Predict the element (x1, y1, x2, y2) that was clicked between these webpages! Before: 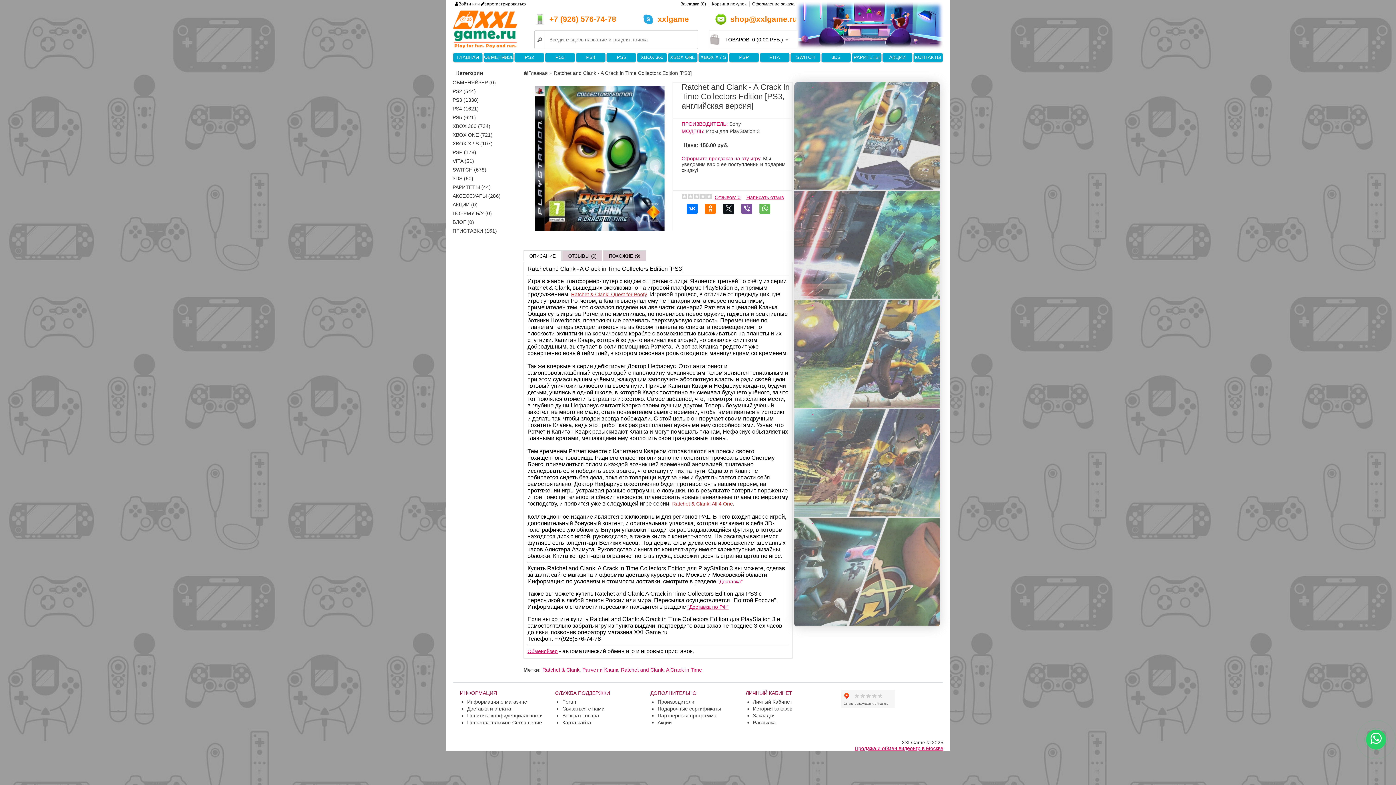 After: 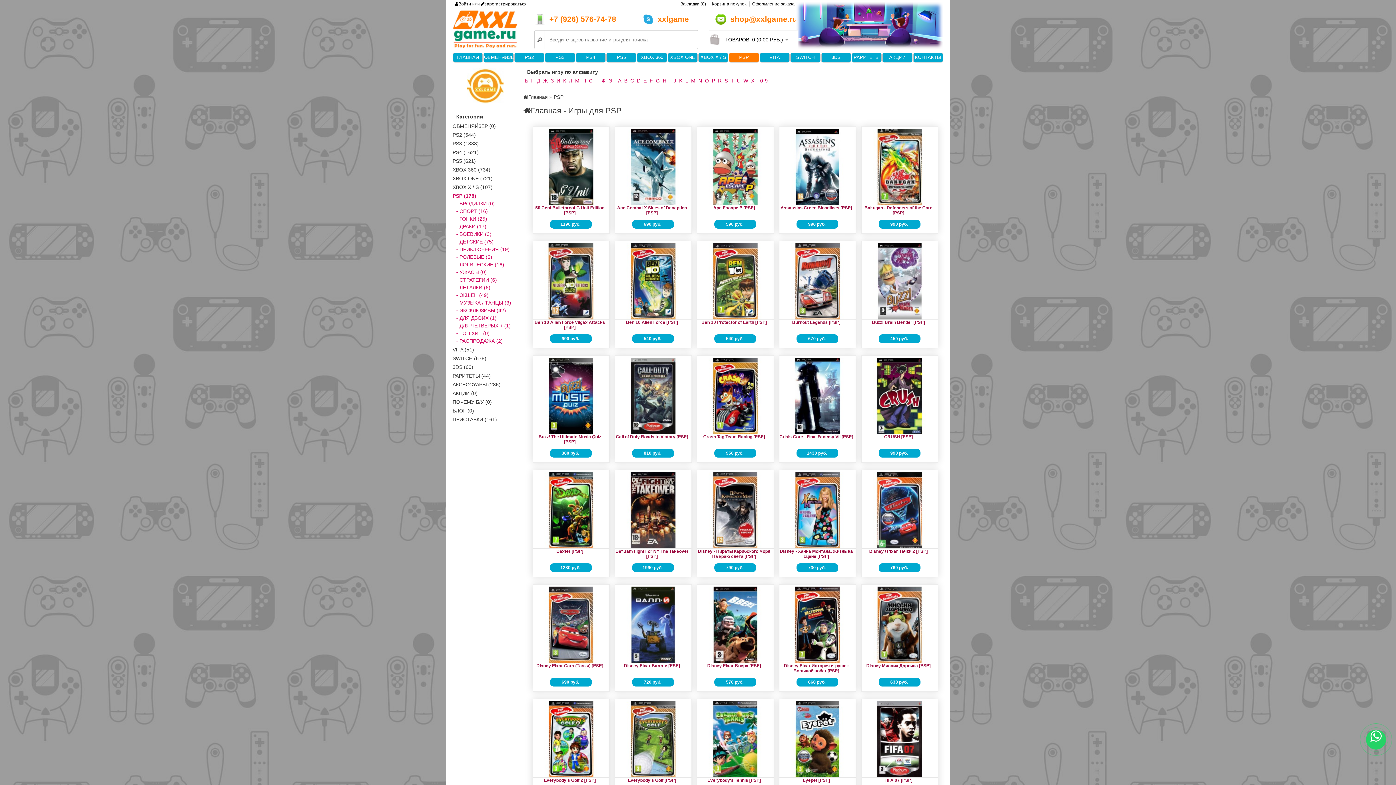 Action: label: PSP (178) bbox: (452, 149, 476, 155)